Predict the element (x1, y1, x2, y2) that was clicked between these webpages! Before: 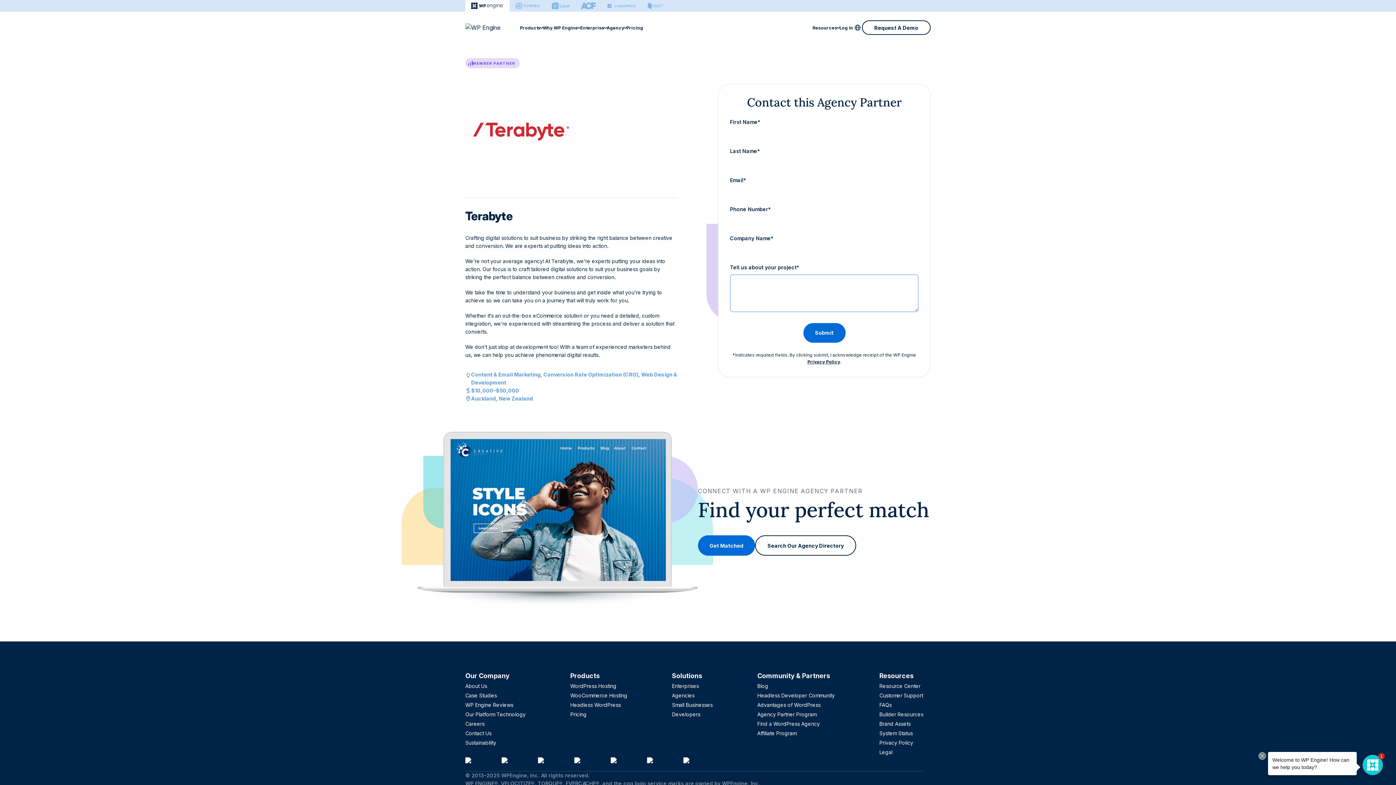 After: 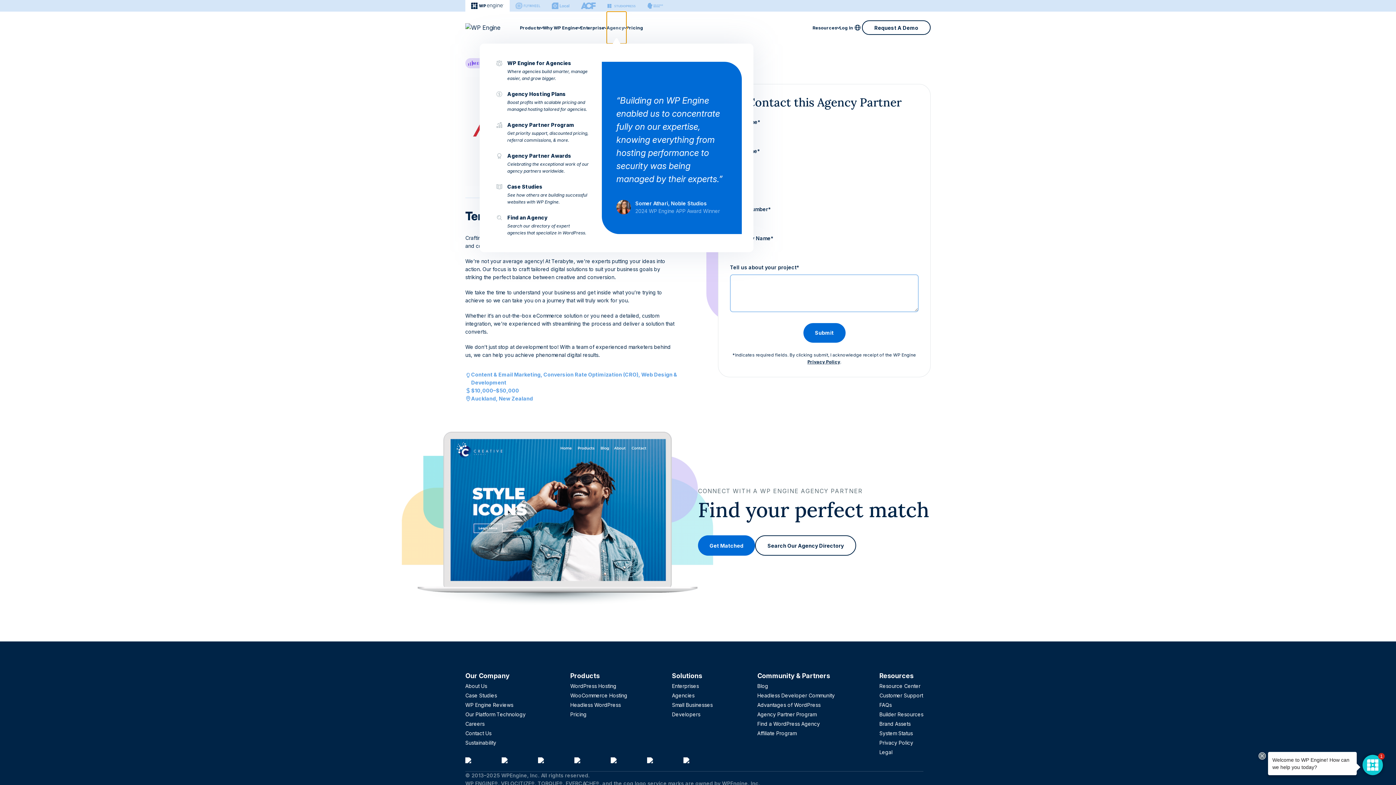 Action: bbox: (606, 11, 626, 43) label: Agency